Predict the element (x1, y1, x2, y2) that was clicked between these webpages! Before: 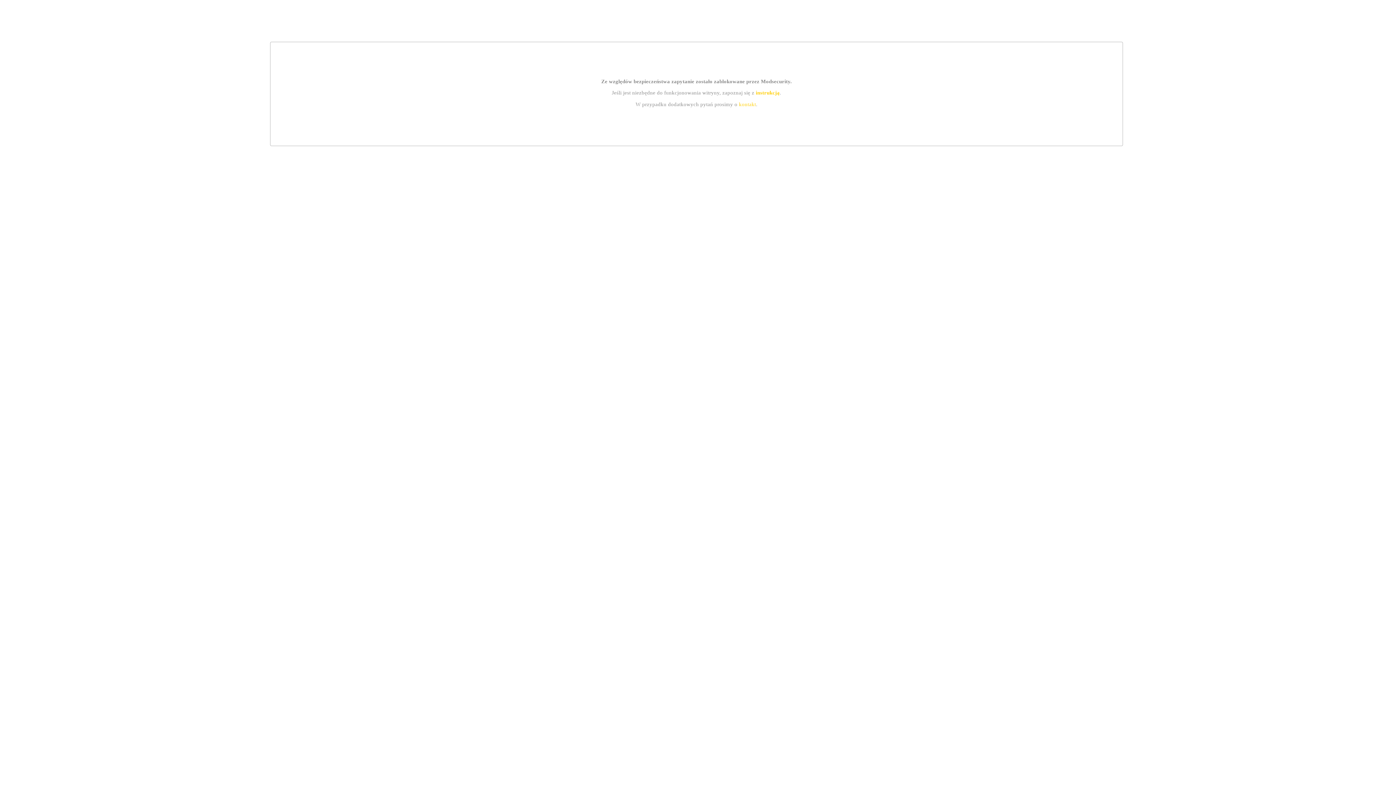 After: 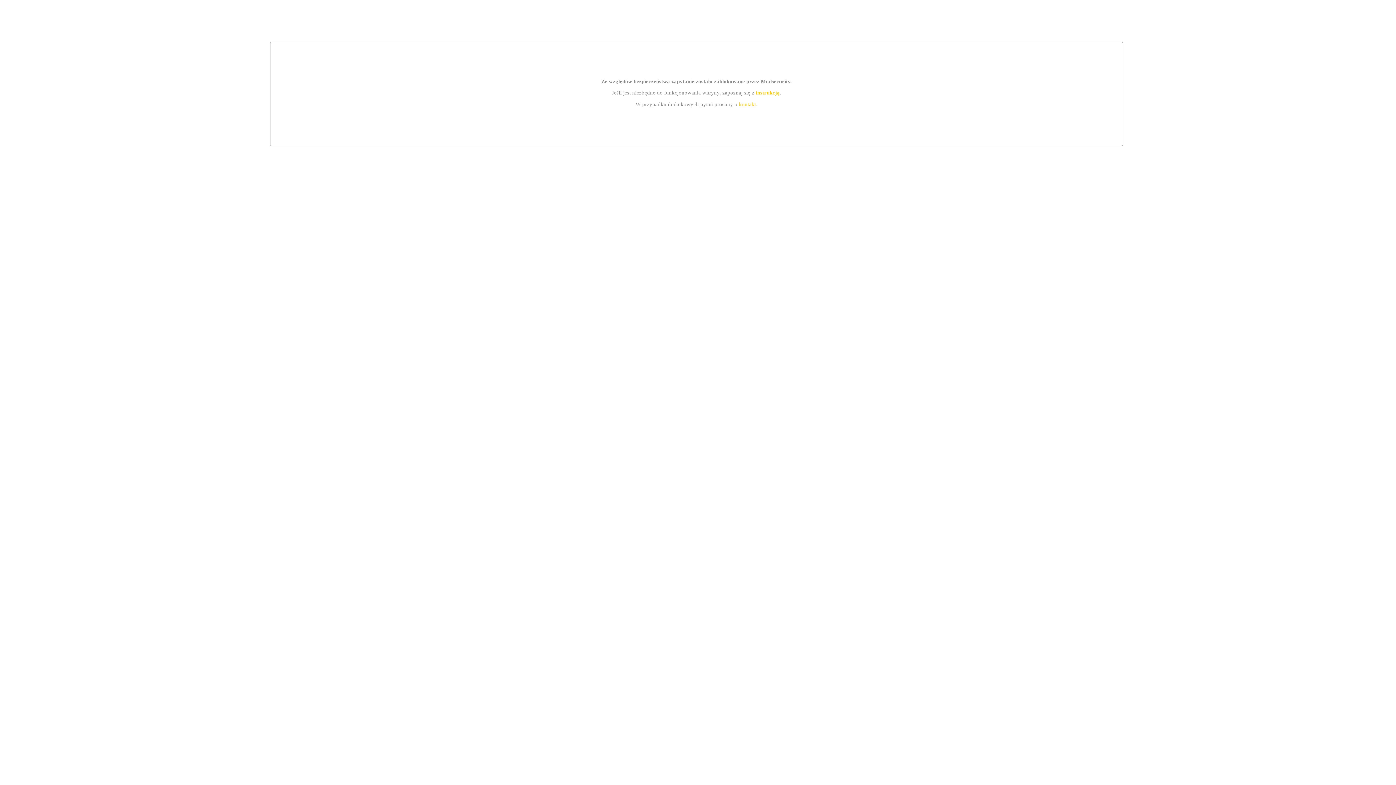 Action: bbox: (739, 101, 756, 107) label: kontakt